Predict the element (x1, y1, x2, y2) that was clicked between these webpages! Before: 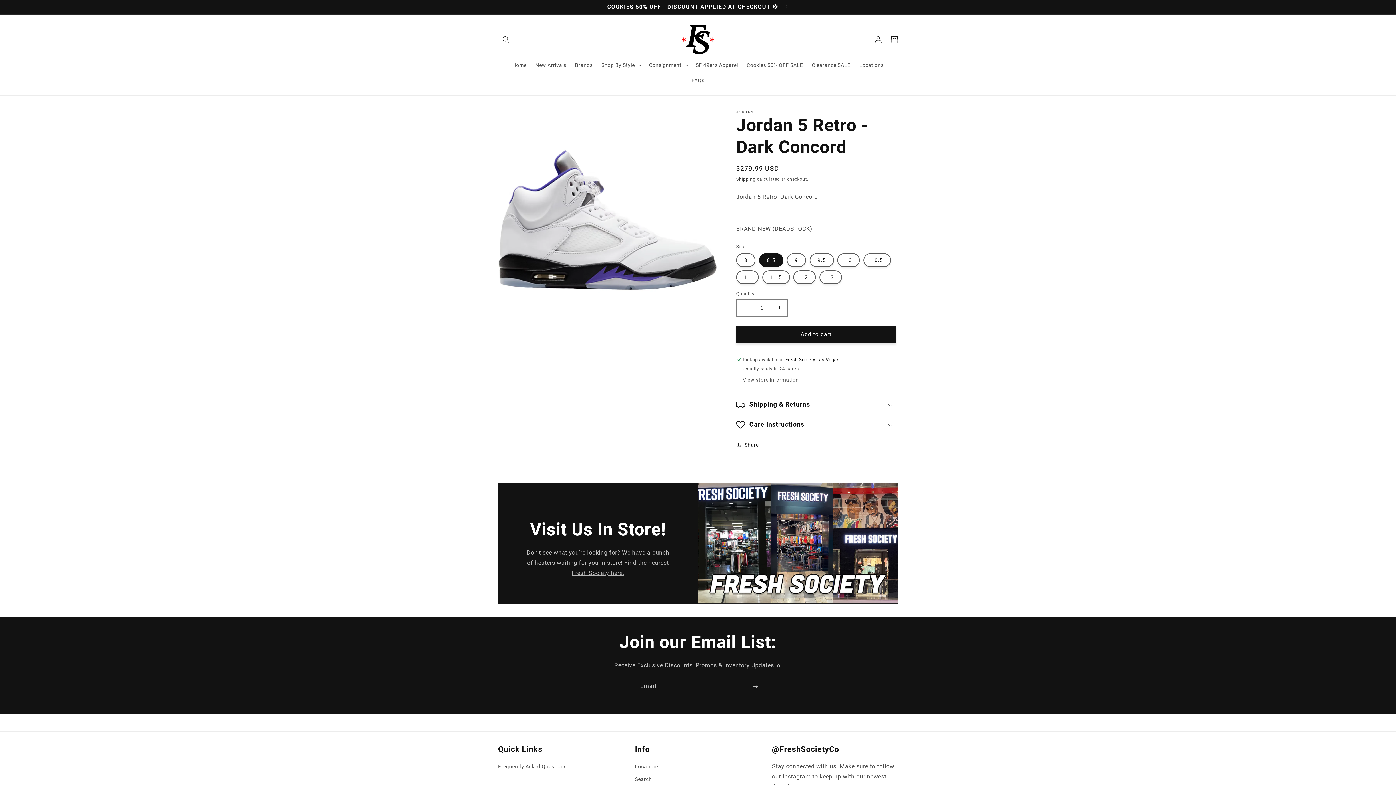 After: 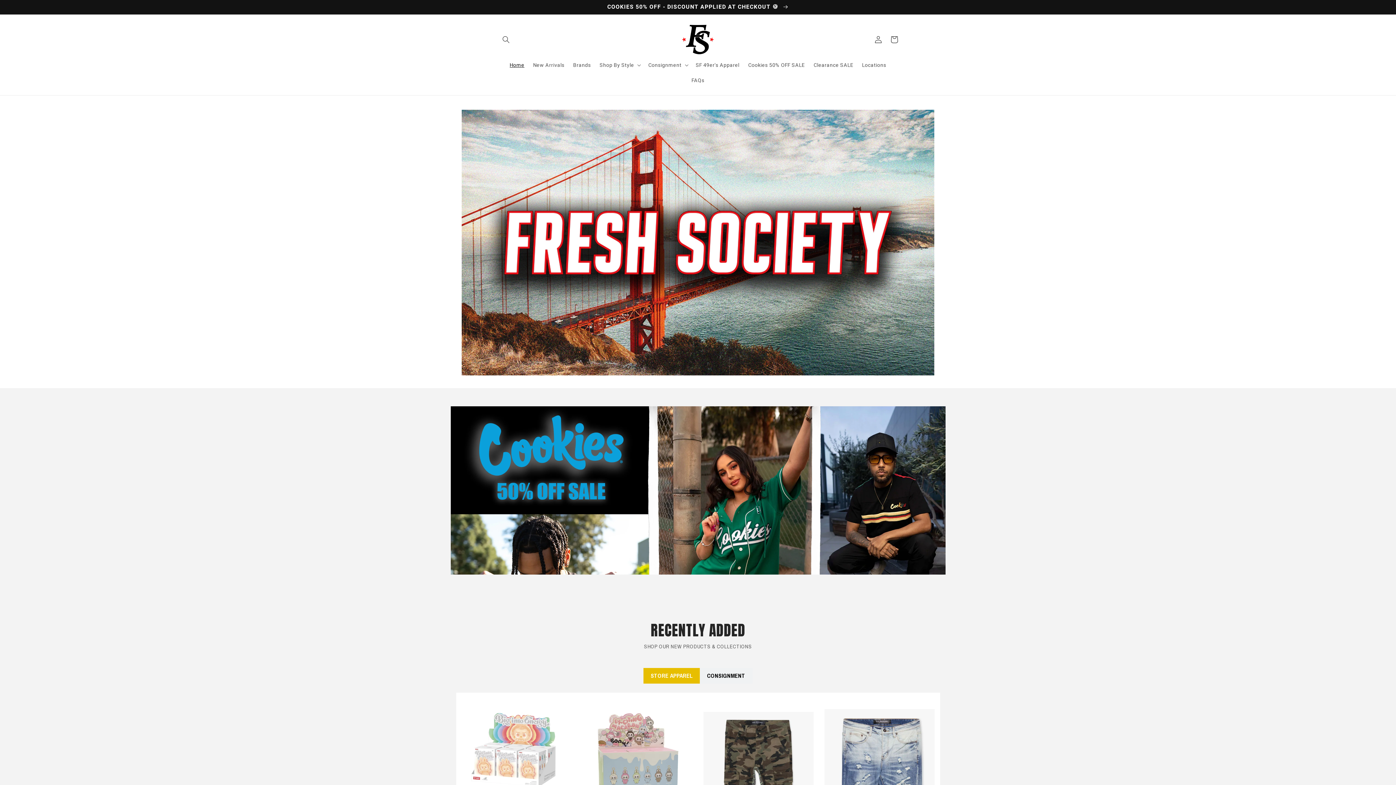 Action: bbox: (508, 57, 531, 72) label: Home